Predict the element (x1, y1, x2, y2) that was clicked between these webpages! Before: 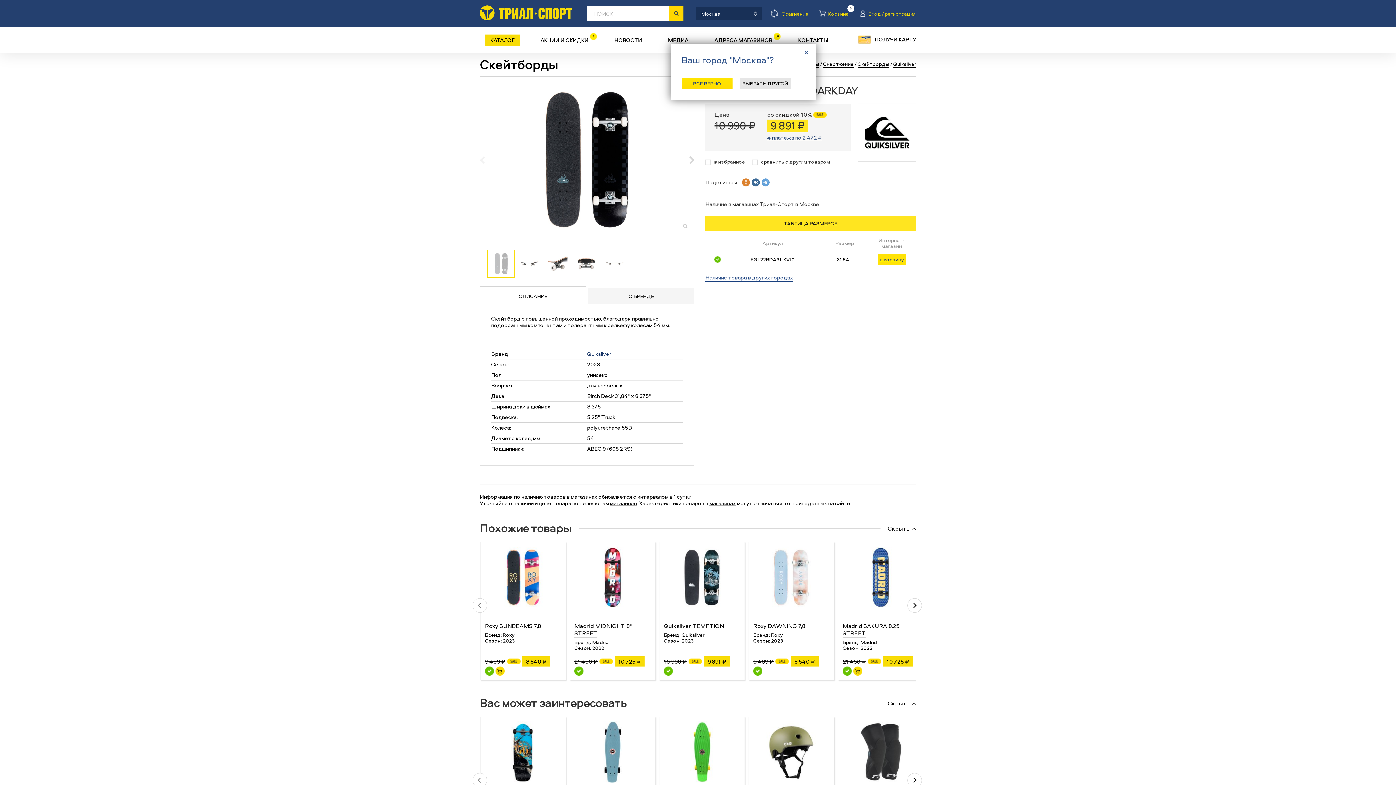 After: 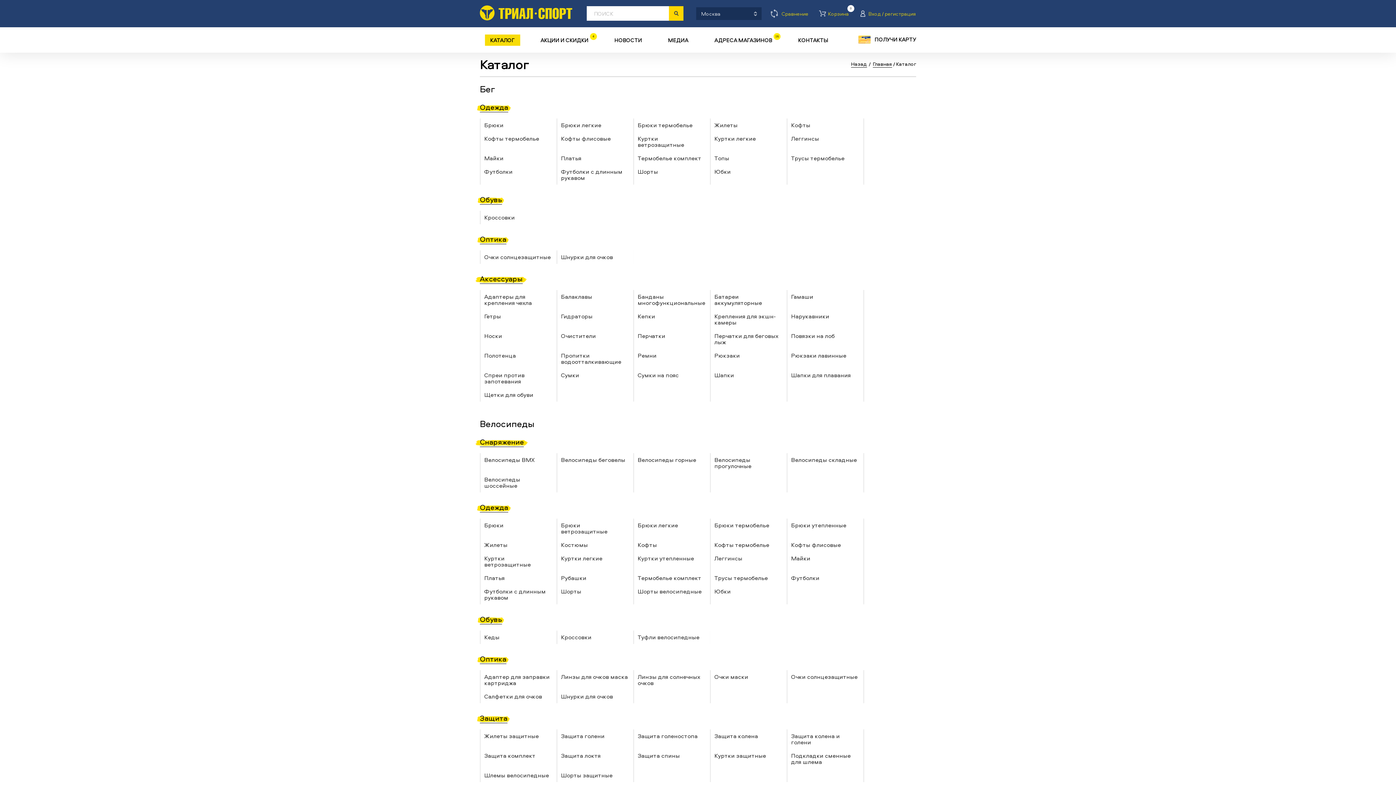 Action: bbox: (490, 36, 514, 44) label: КАТАЛОГ